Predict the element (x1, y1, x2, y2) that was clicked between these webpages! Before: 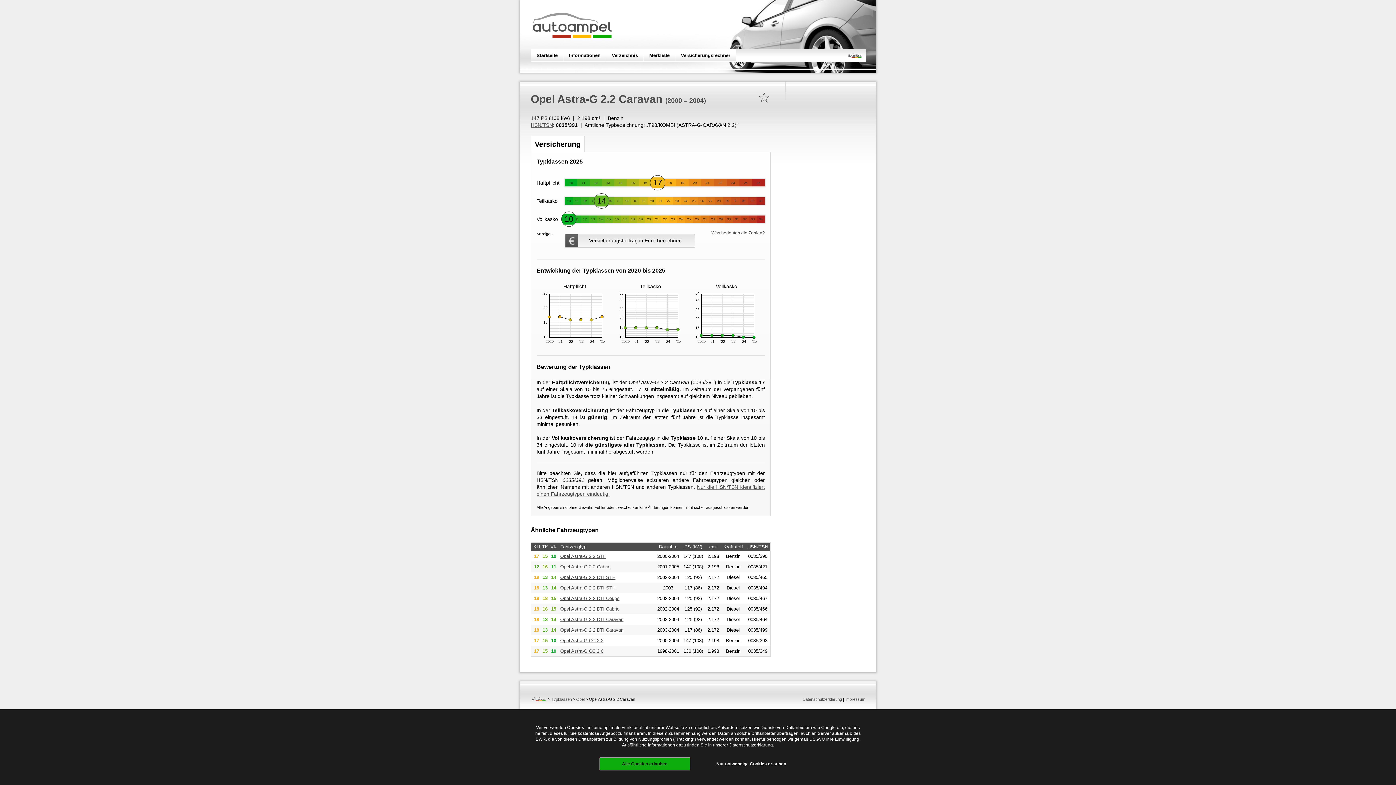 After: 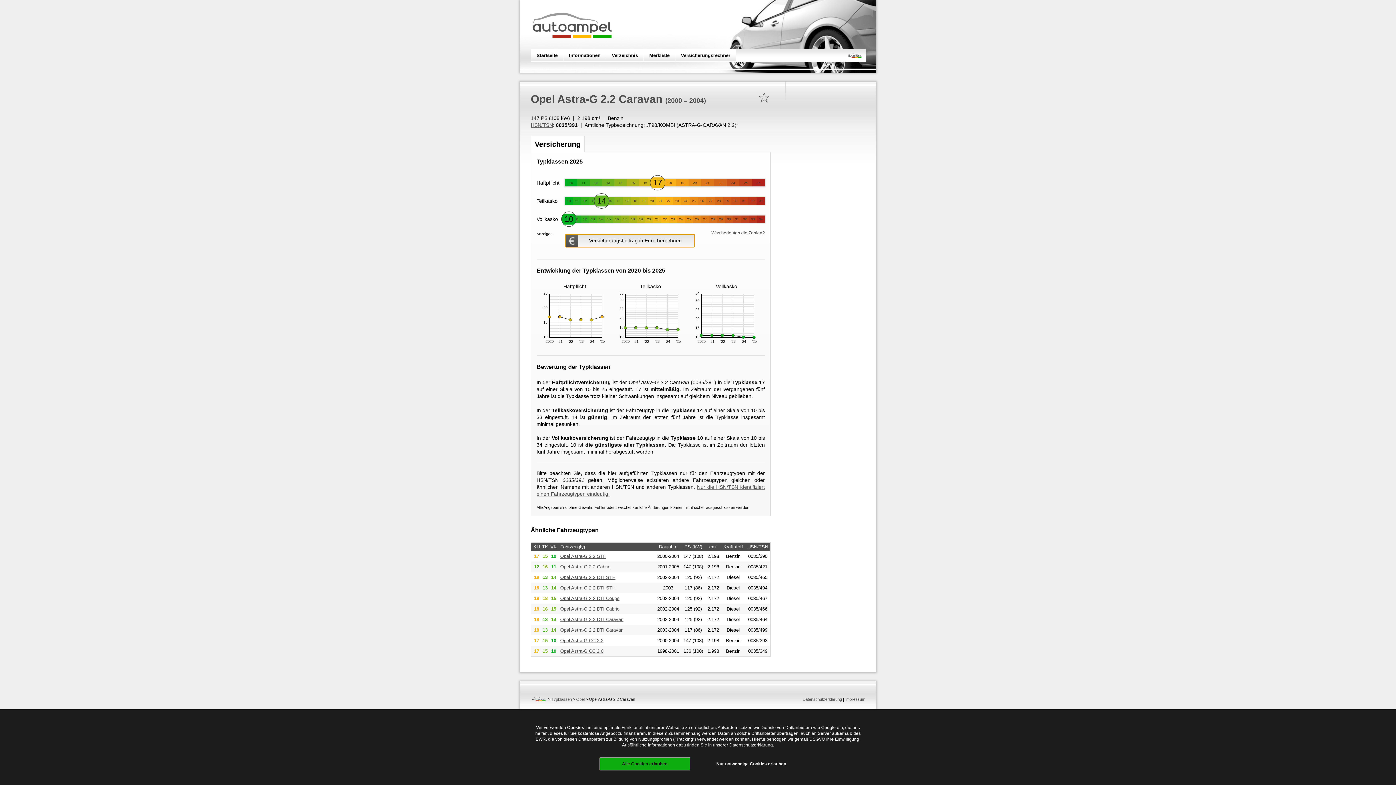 Action: bbox: (565, 234, 695, 247) label: Versicherungsbeitrag in Euro berechnen